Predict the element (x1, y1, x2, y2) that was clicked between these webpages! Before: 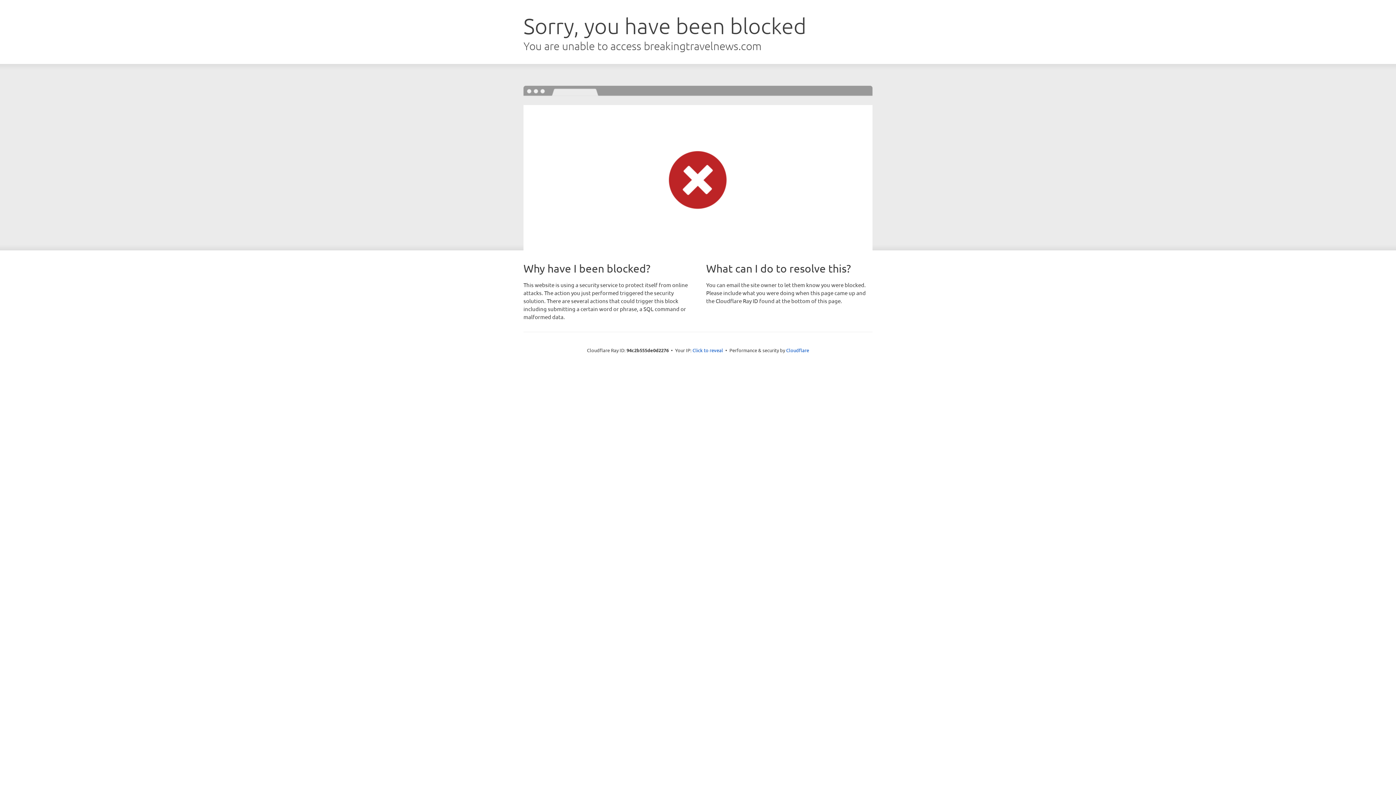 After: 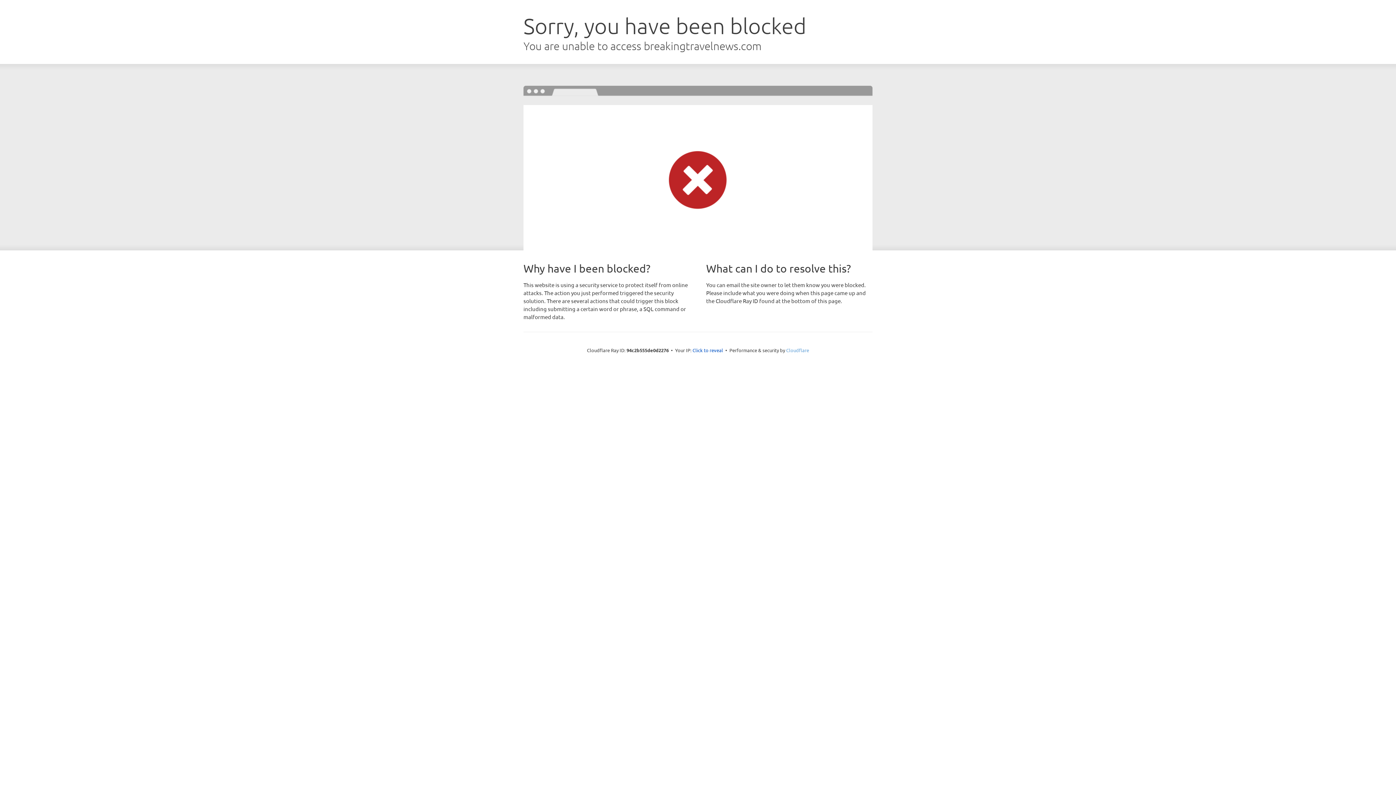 Action: bbox: (786, 347, 809, 353) label: Cloudflare